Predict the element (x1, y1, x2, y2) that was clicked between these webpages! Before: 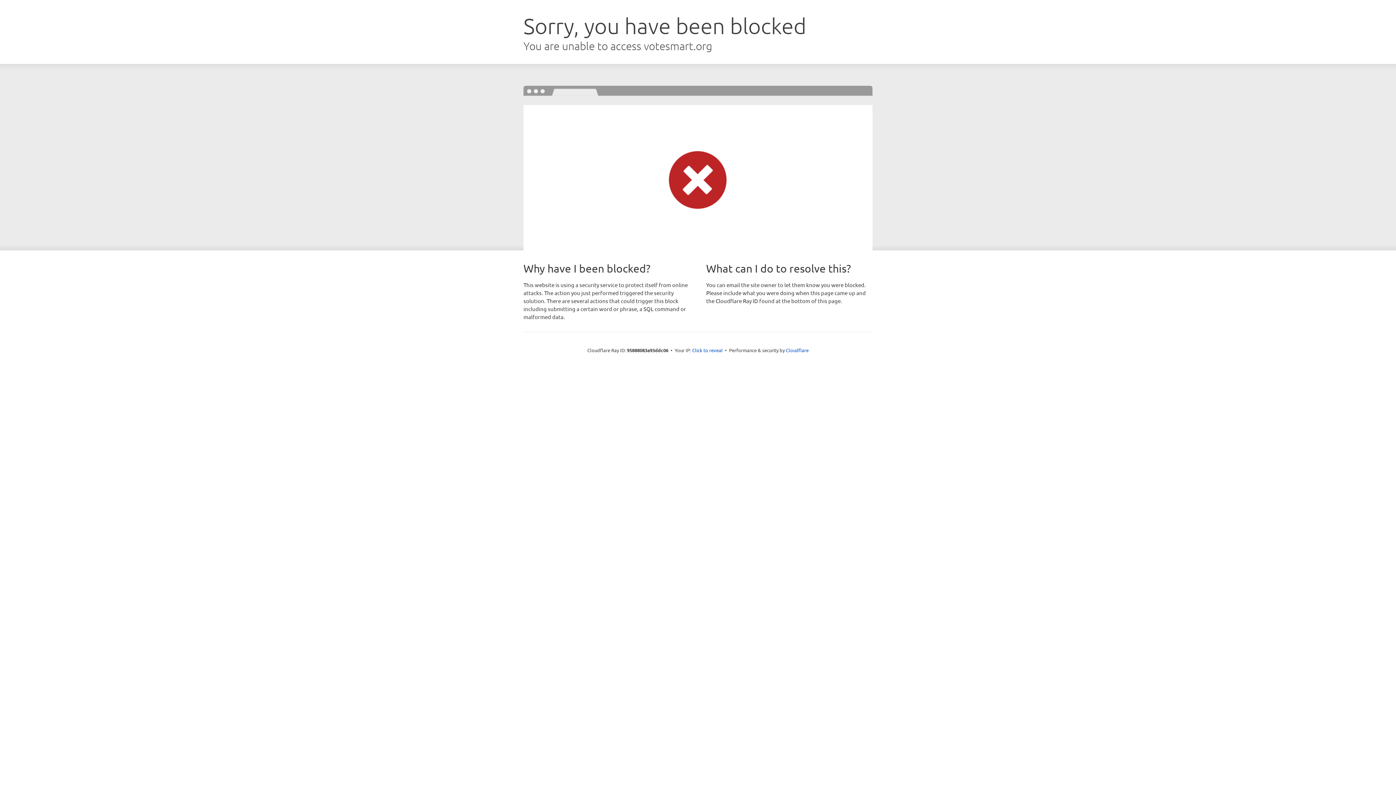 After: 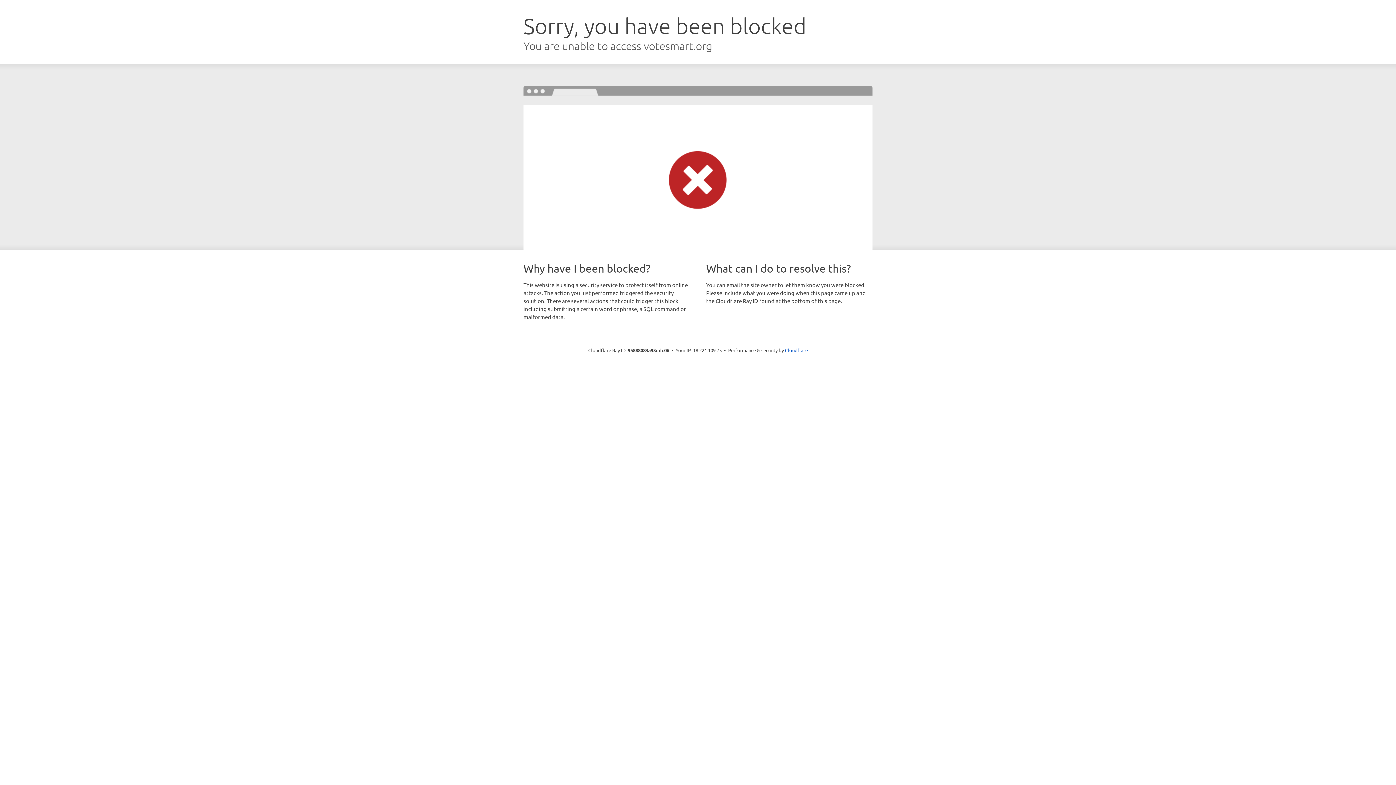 Action: bbox: (692, 346, 722, 353) label: Click to reveal